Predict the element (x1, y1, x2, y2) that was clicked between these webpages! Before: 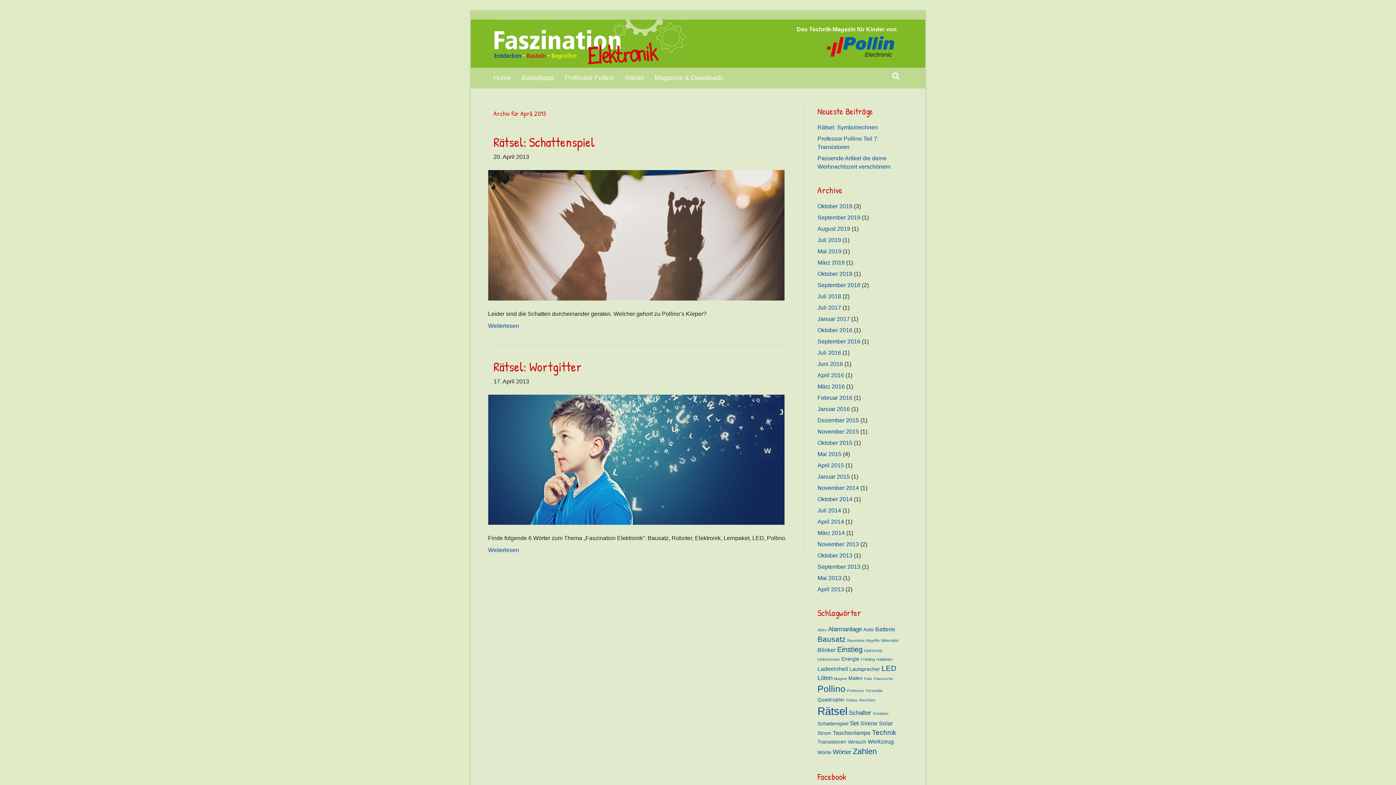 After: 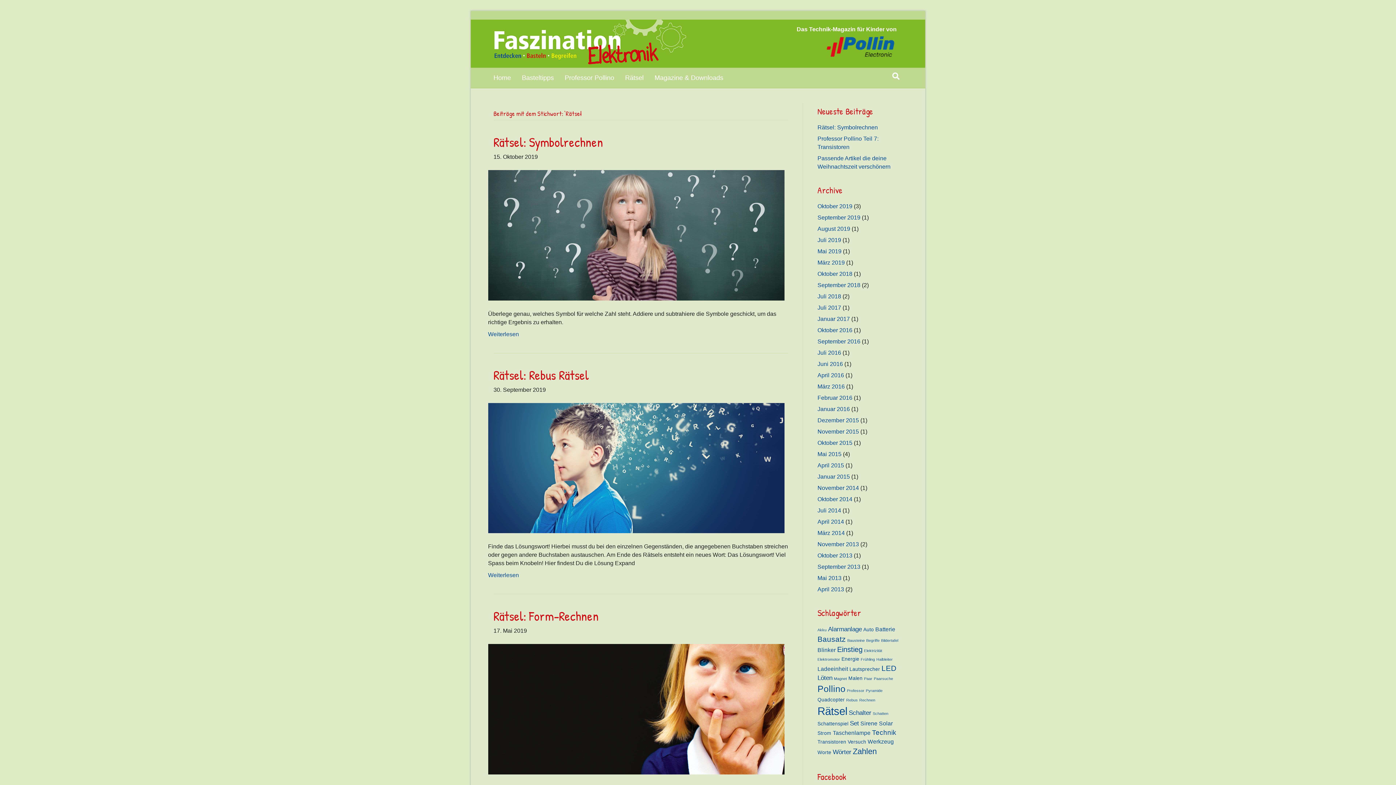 Action: label: Rätsel (26 Einträge) bbox: (817, 705, 847, 717)